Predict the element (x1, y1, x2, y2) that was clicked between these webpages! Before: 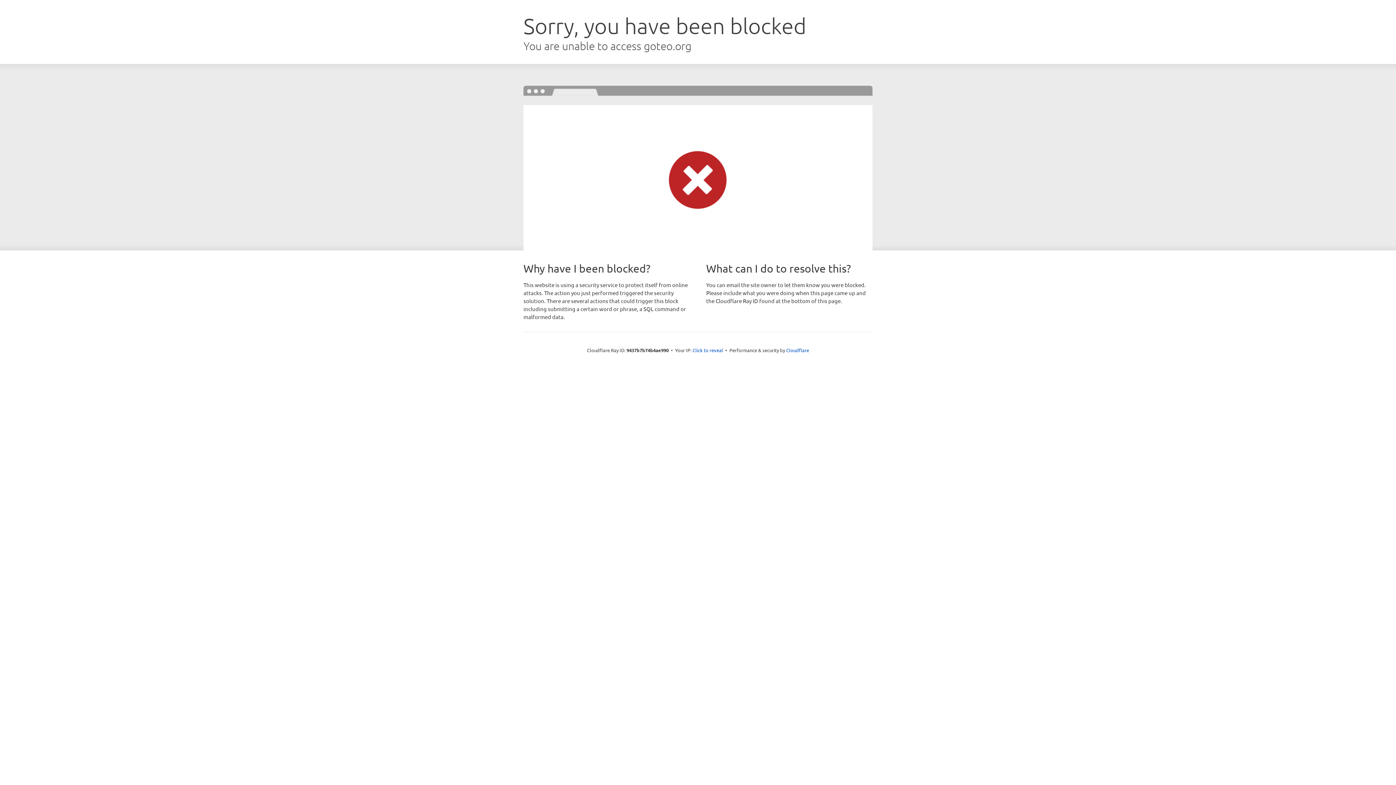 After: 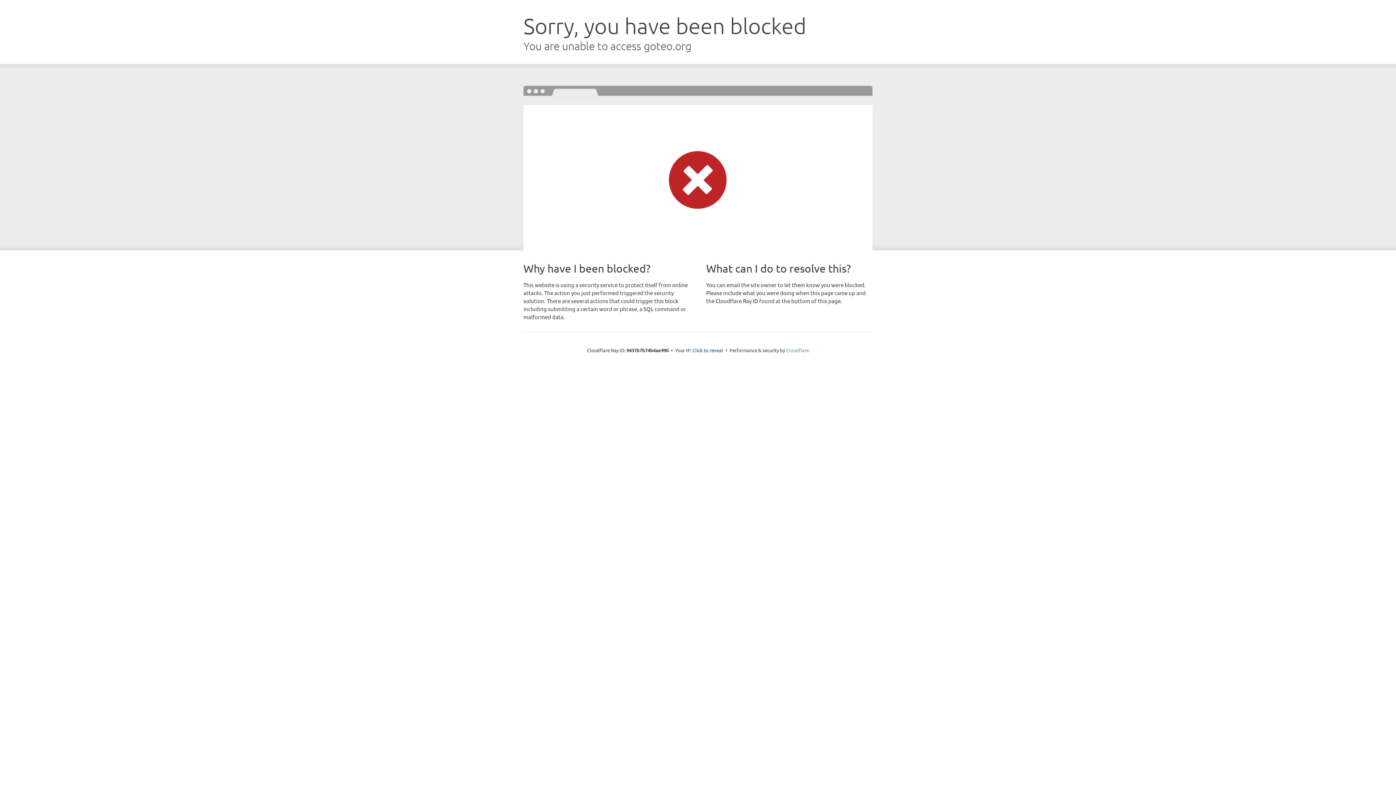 Action: bbox: (786, 347, 809, 353) label: Cloudflare